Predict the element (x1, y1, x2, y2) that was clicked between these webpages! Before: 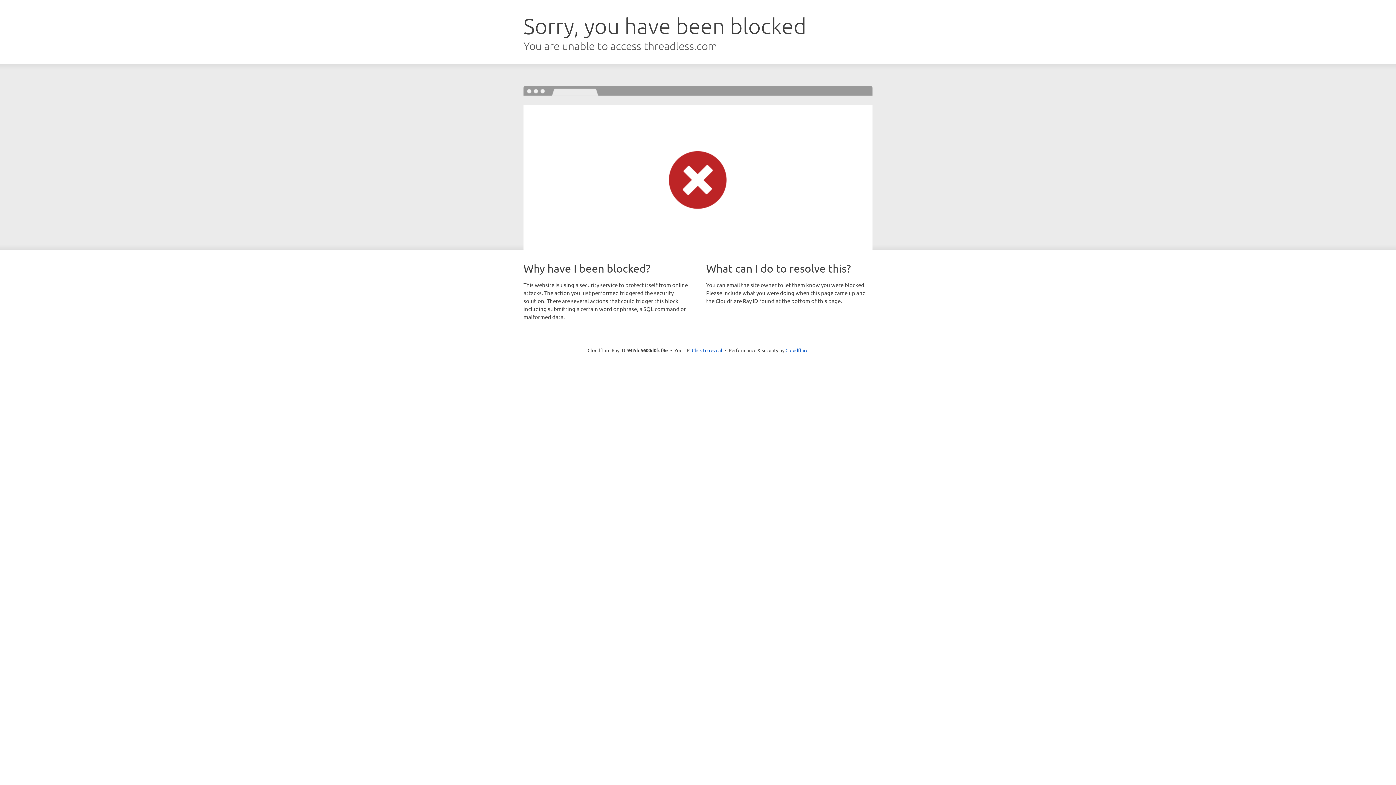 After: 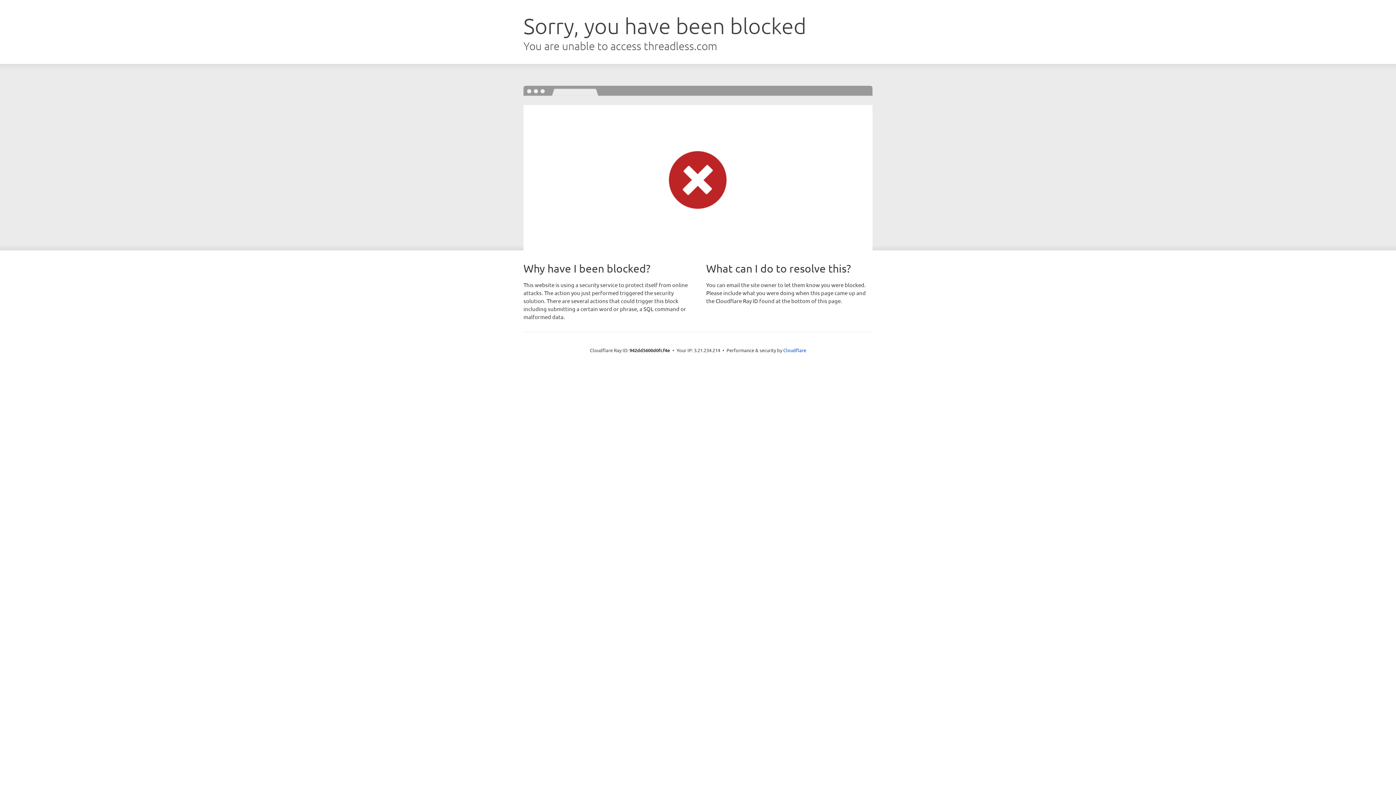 Action: bbox: (692, 346, 722, 353) label: Click to reveal